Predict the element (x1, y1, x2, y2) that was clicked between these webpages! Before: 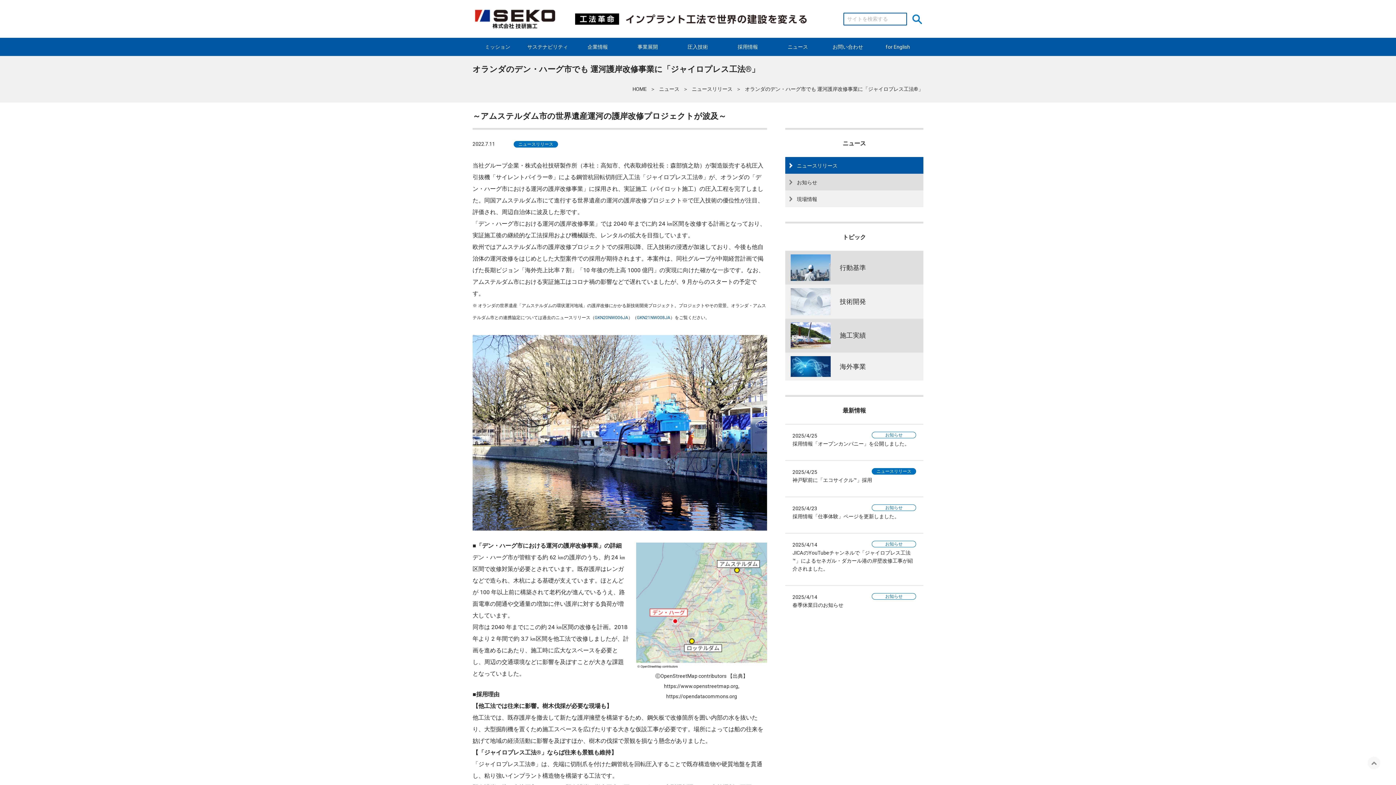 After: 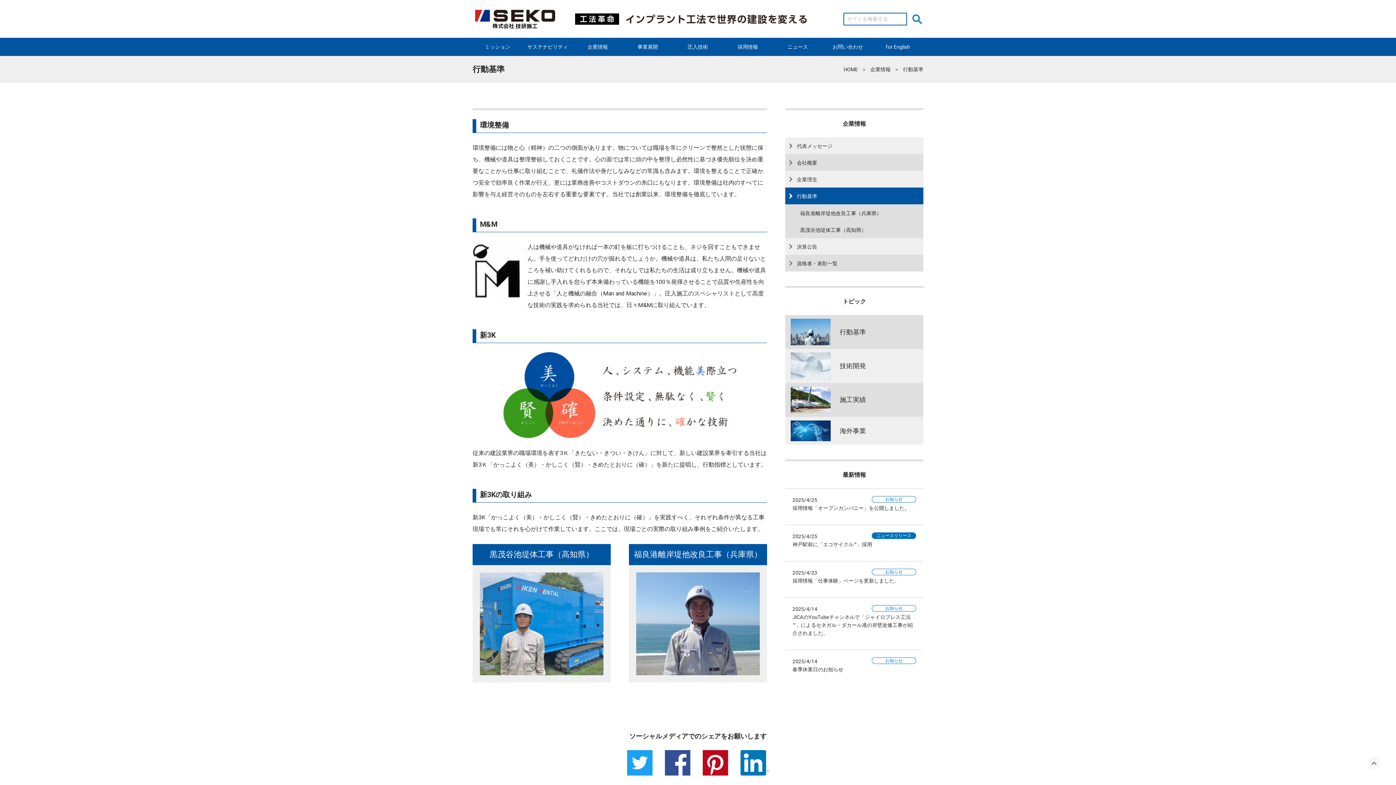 Action: bbox: (789, 254, 920, 281) label: 行動基準